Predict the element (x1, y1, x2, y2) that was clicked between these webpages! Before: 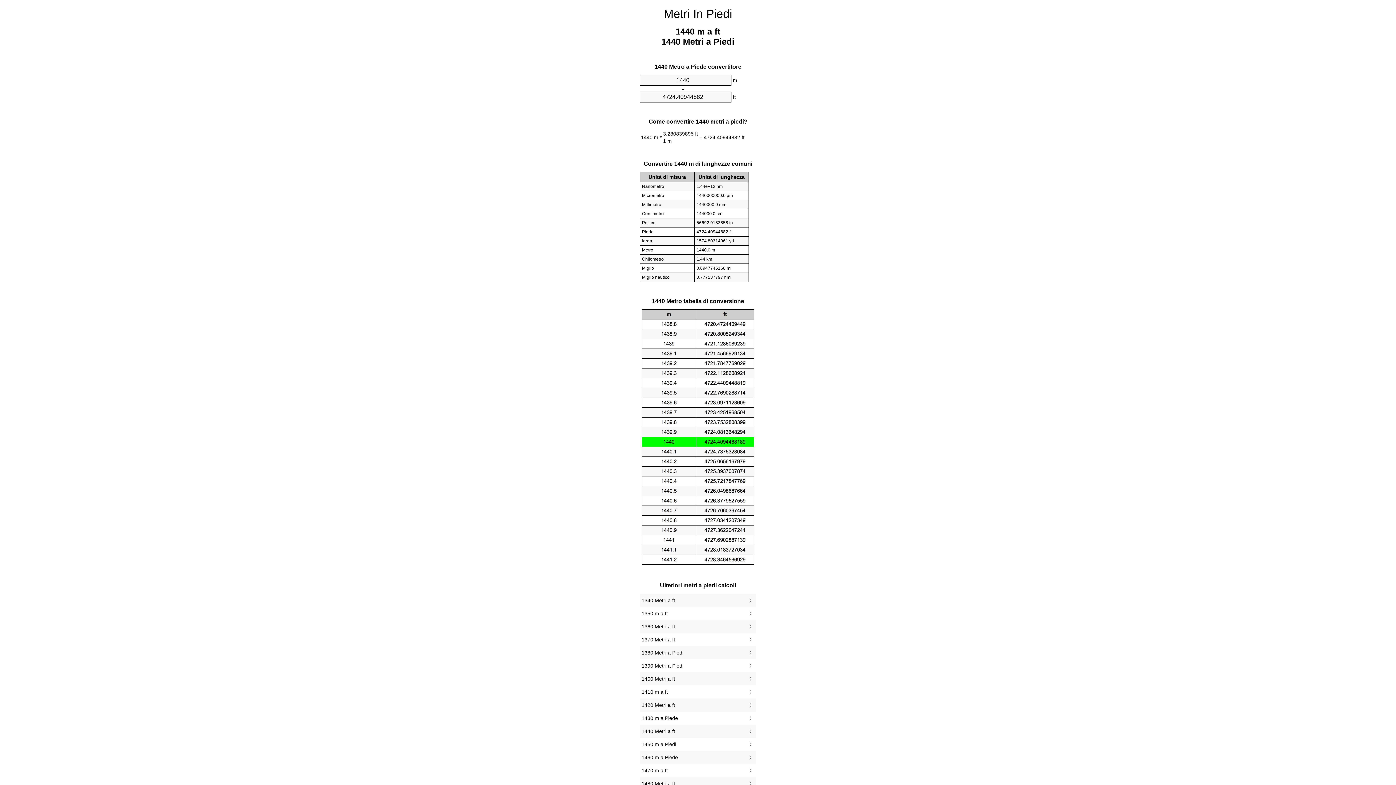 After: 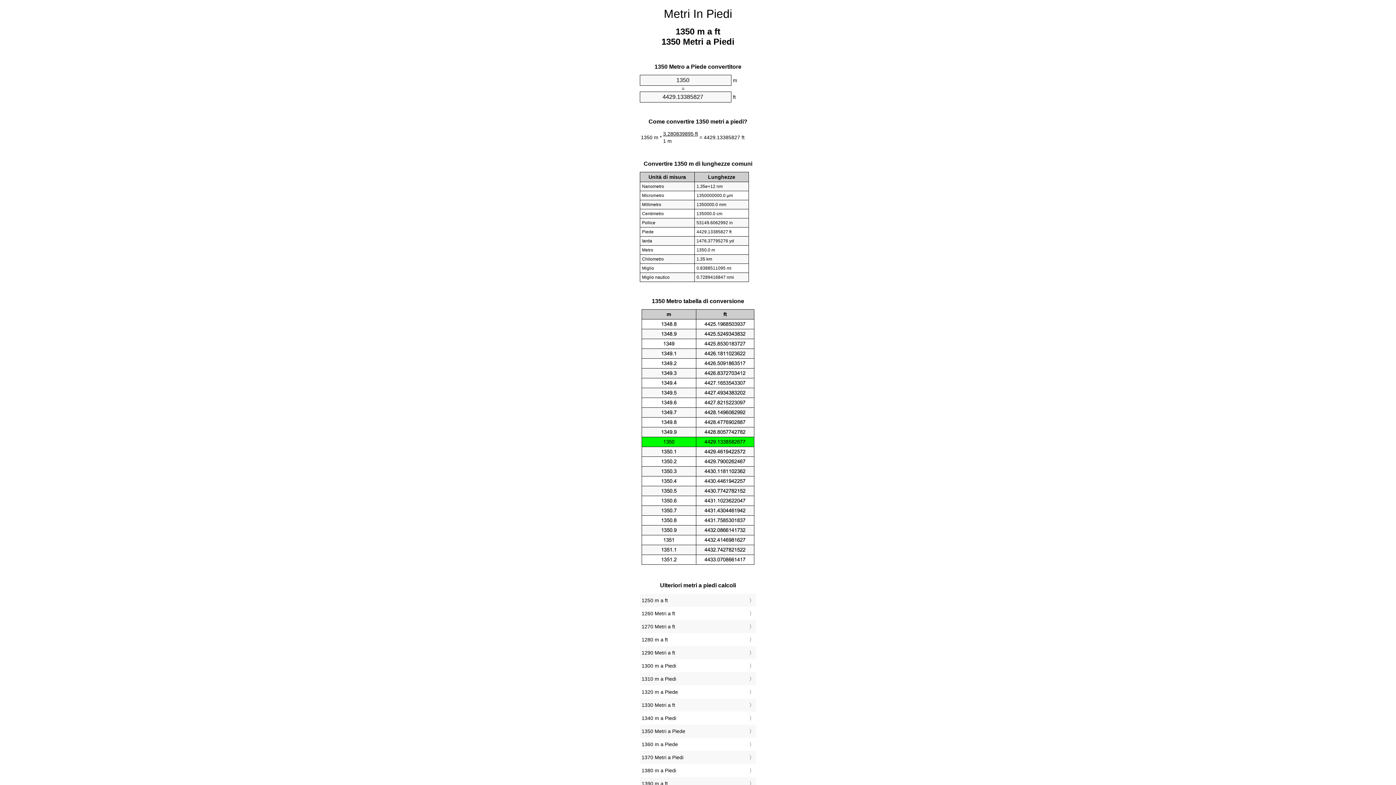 Action: label: 1350 m a ft bbox: (641, 609, 754, 618)